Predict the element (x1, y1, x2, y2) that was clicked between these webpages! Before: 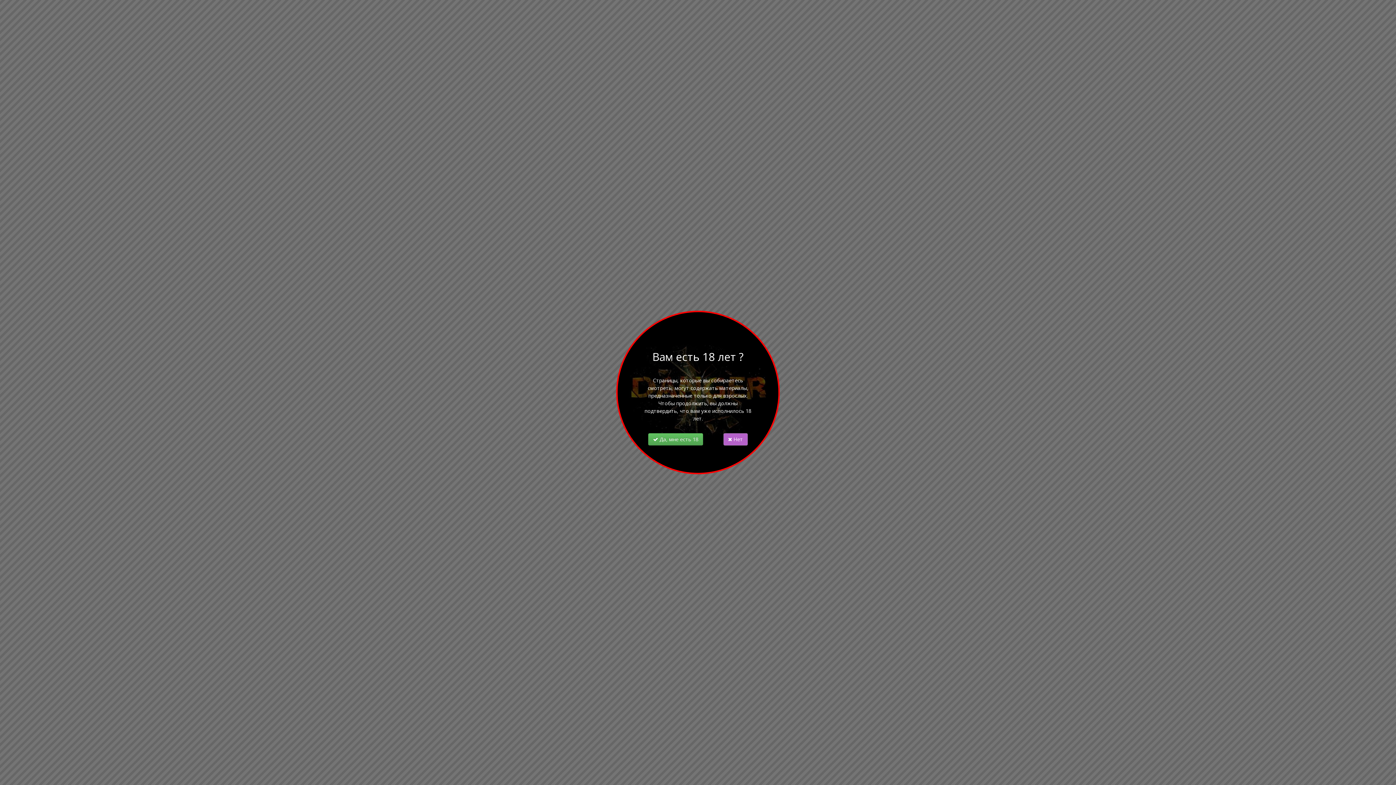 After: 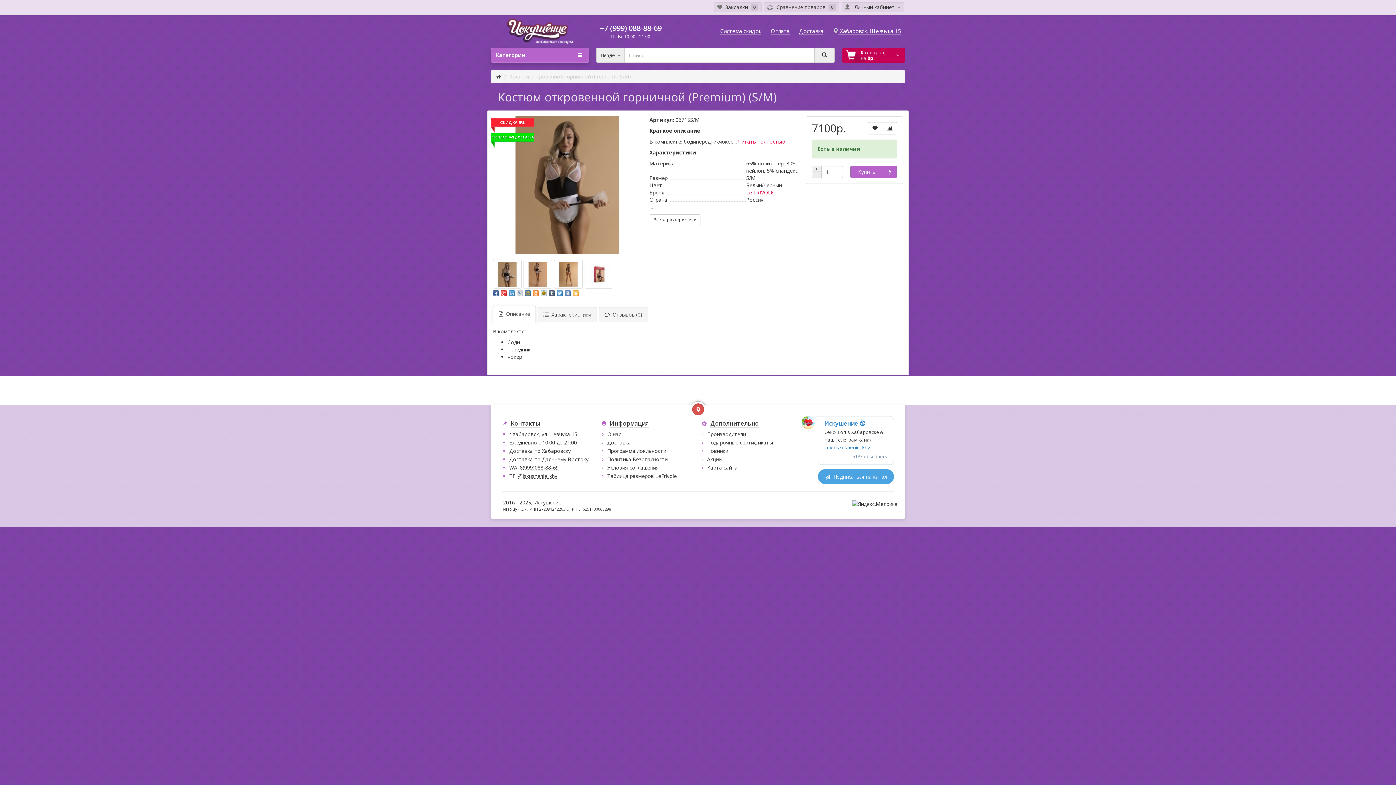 Action: label:  Да, мне есть 18 bbox: (648, 433, 703, 445)